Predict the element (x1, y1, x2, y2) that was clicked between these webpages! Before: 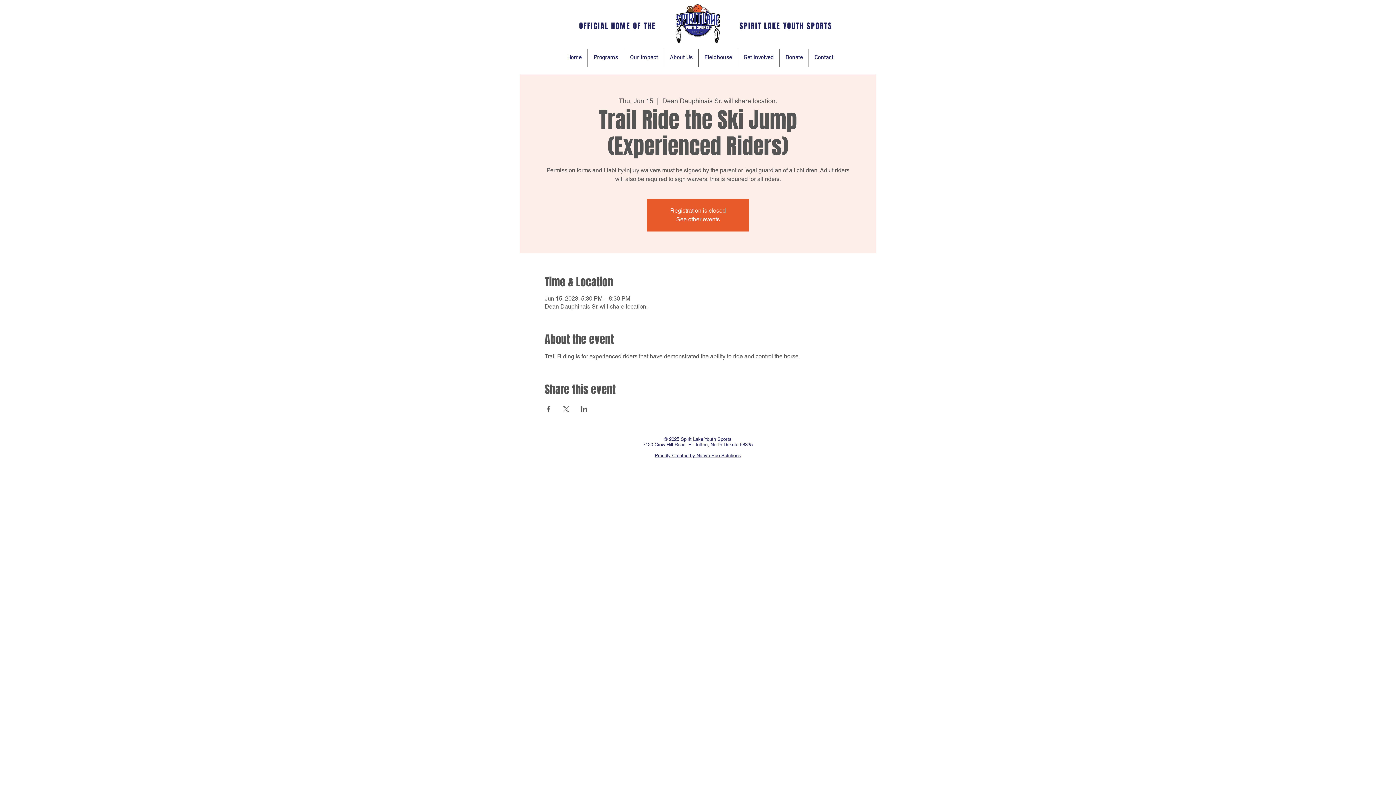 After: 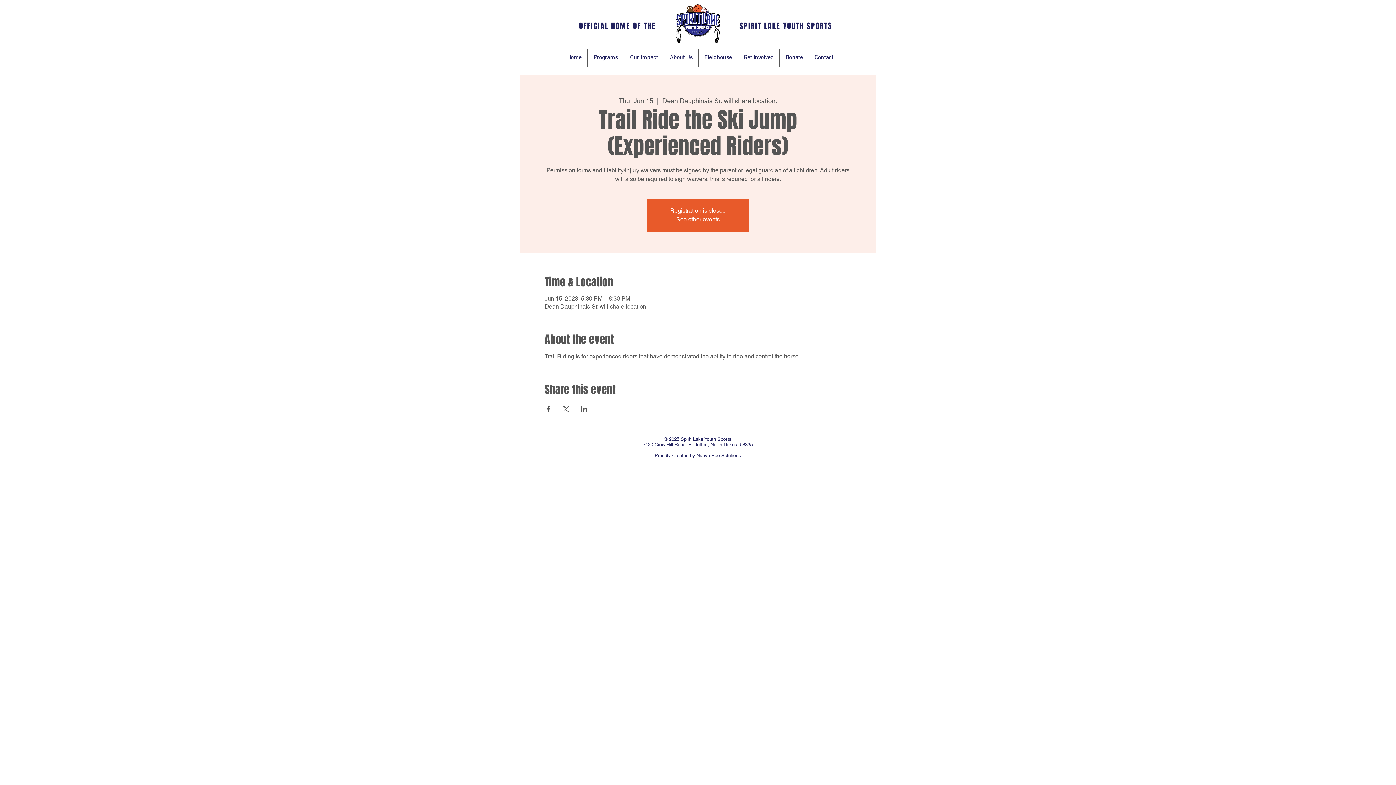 Action: bbox: (562, 406, 569, 412) label: Share event on X